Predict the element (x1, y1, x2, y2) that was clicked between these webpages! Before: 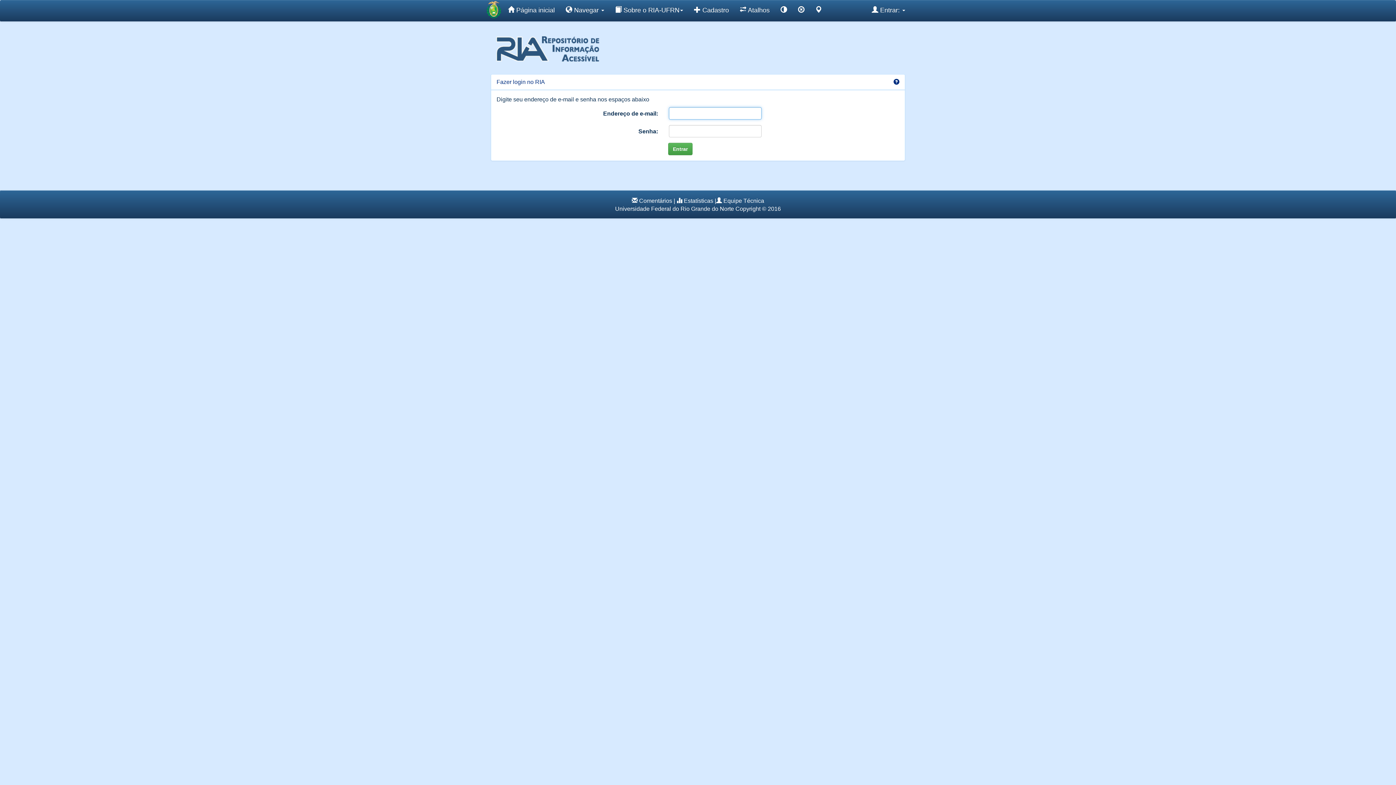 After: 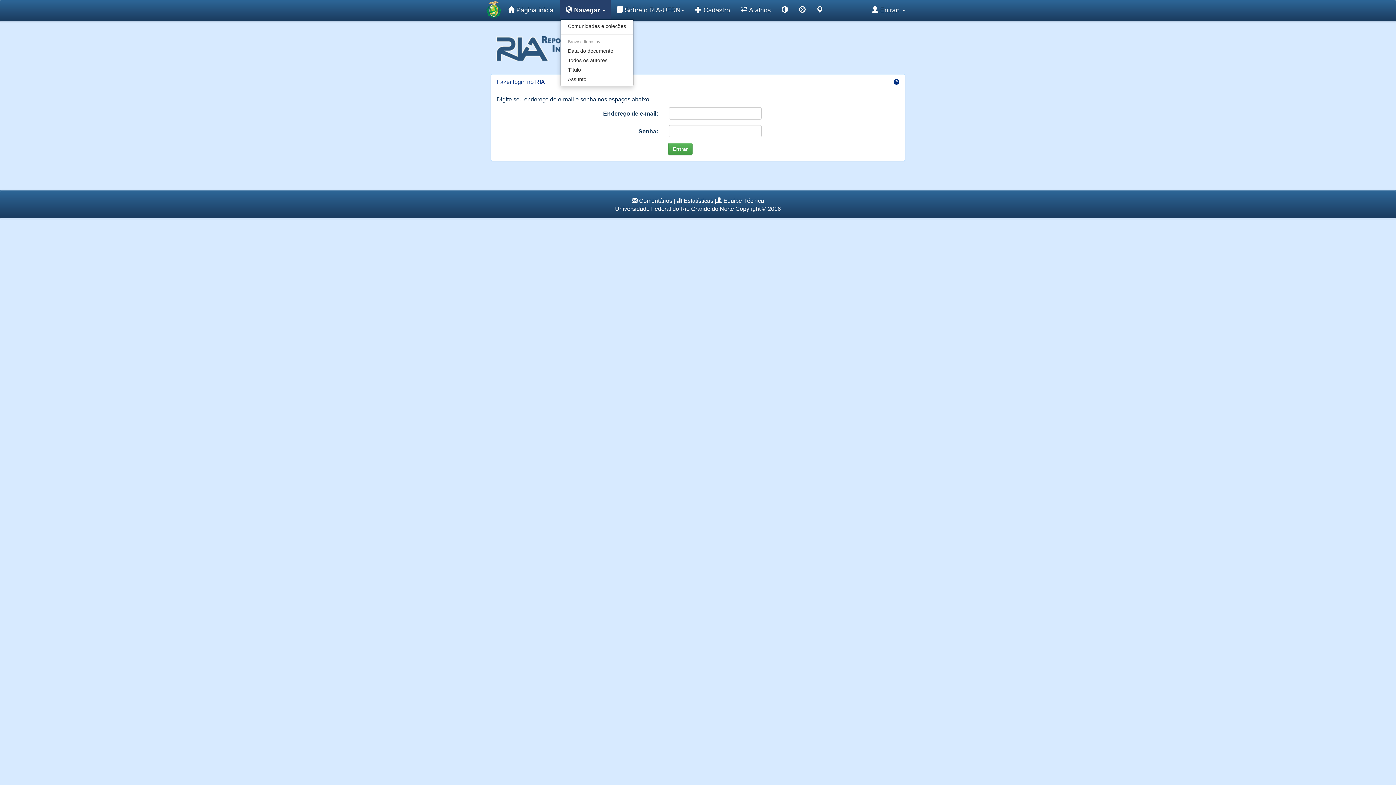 Action: bbox: (560, 0, 609, 19) label:  Navegar 